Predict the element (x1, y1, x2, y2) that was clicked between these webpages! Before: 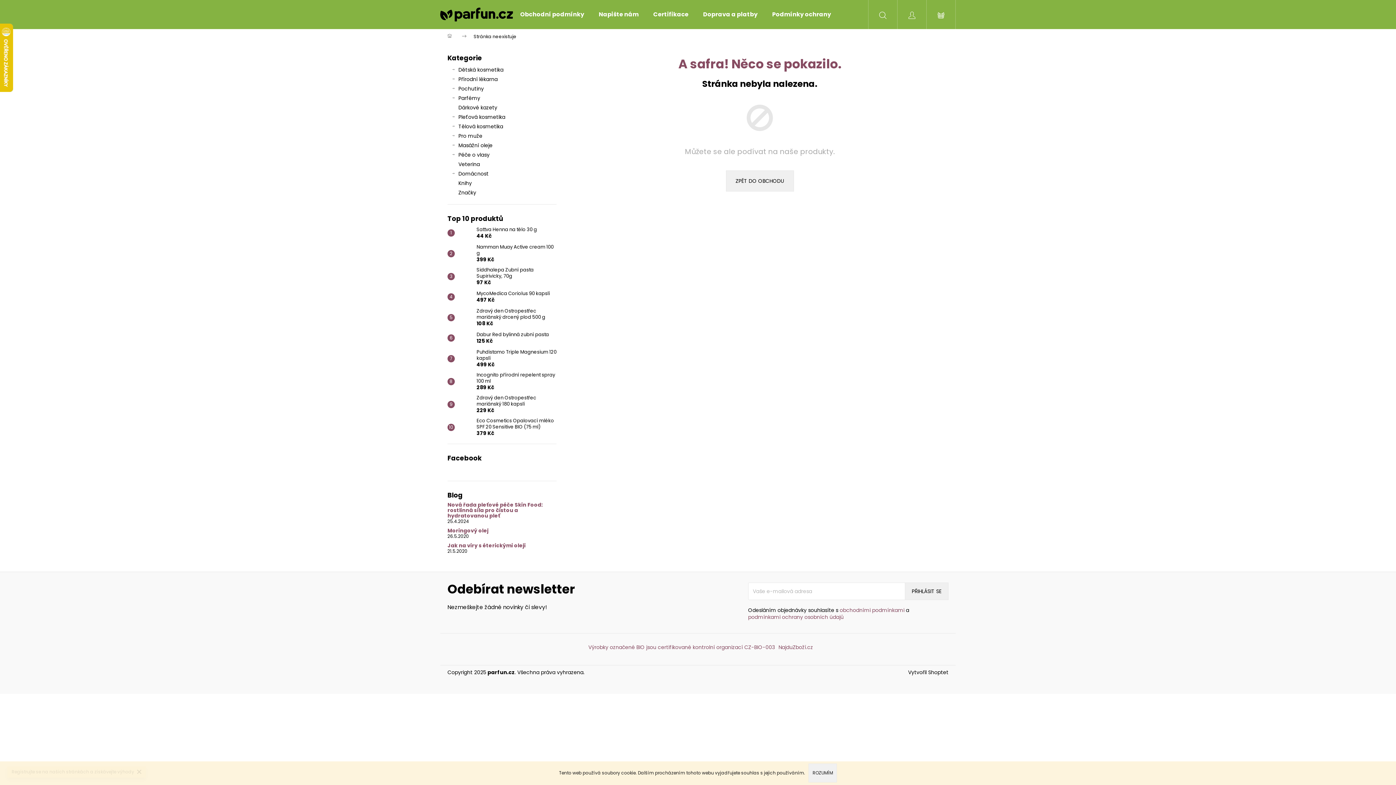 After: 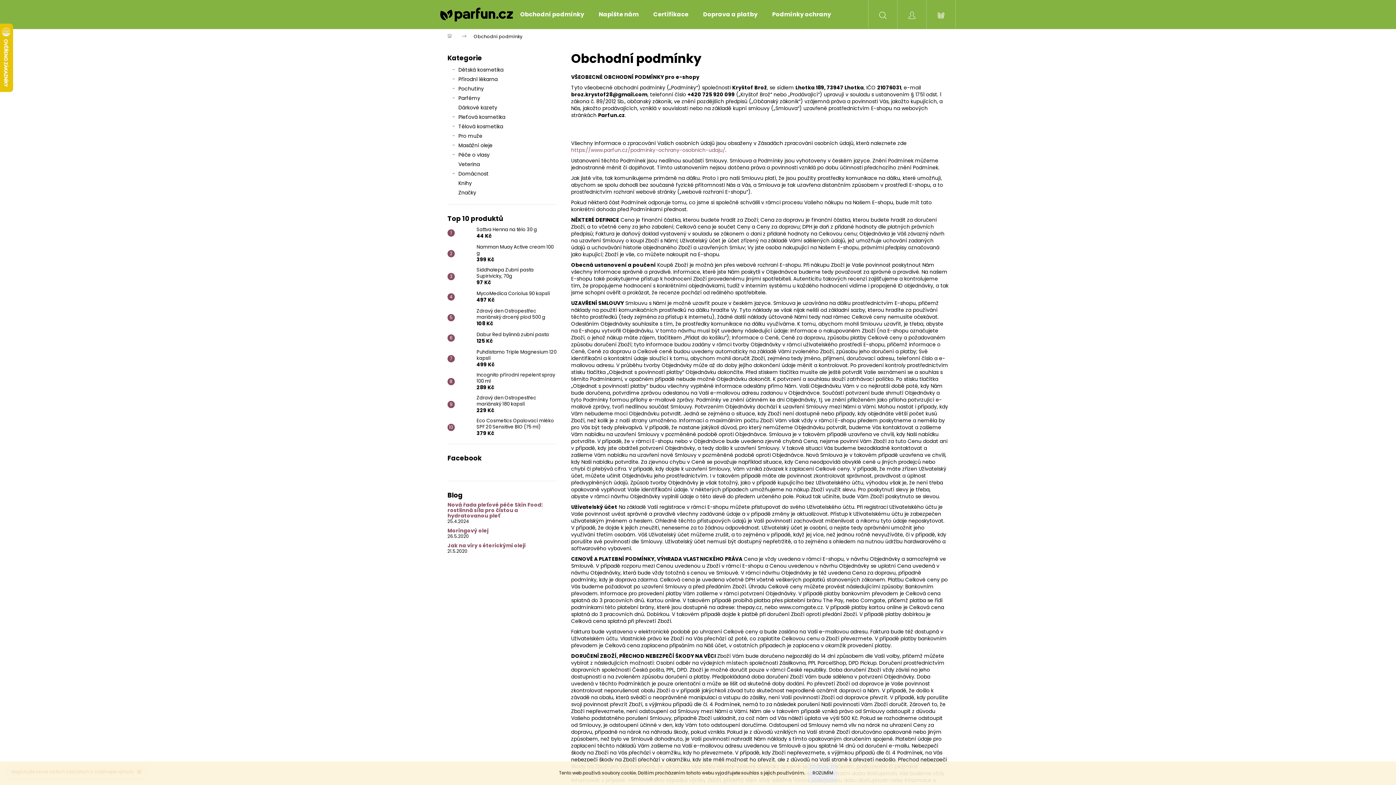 Action: bbox: (839, 606, 904, 614) label: obchodními podmínkami